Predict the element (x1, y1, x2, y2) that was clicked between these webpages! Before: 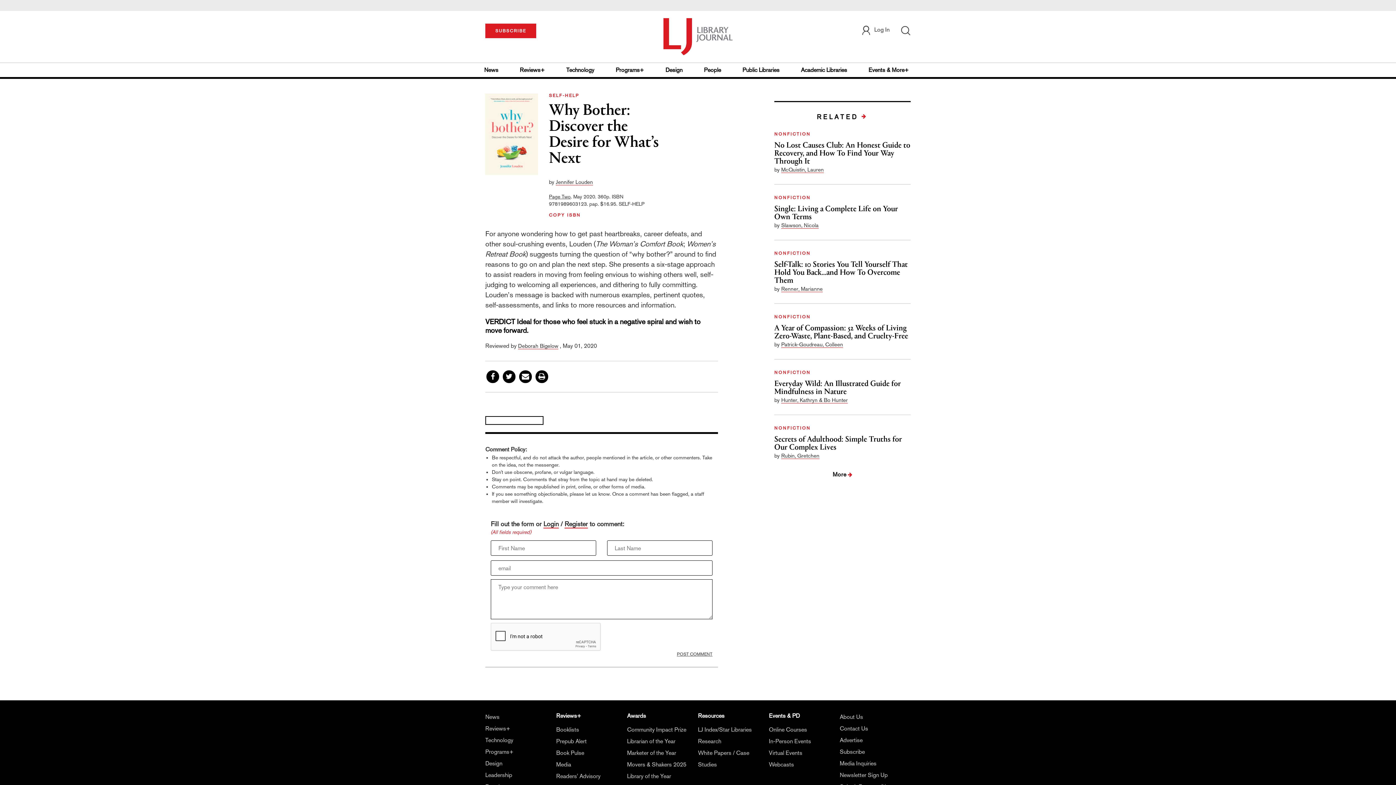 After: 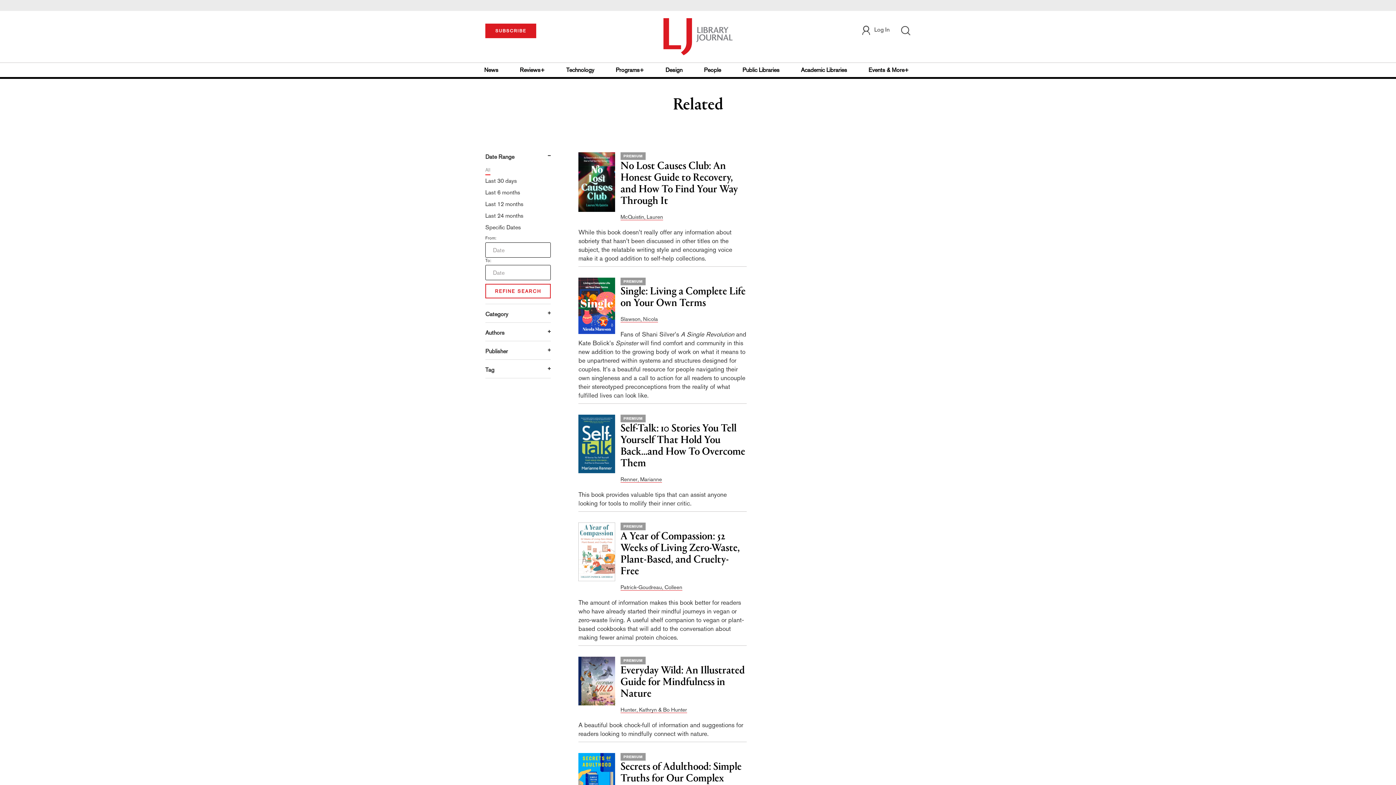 Action: bbox: (832, 472, 852, 477) label: More 